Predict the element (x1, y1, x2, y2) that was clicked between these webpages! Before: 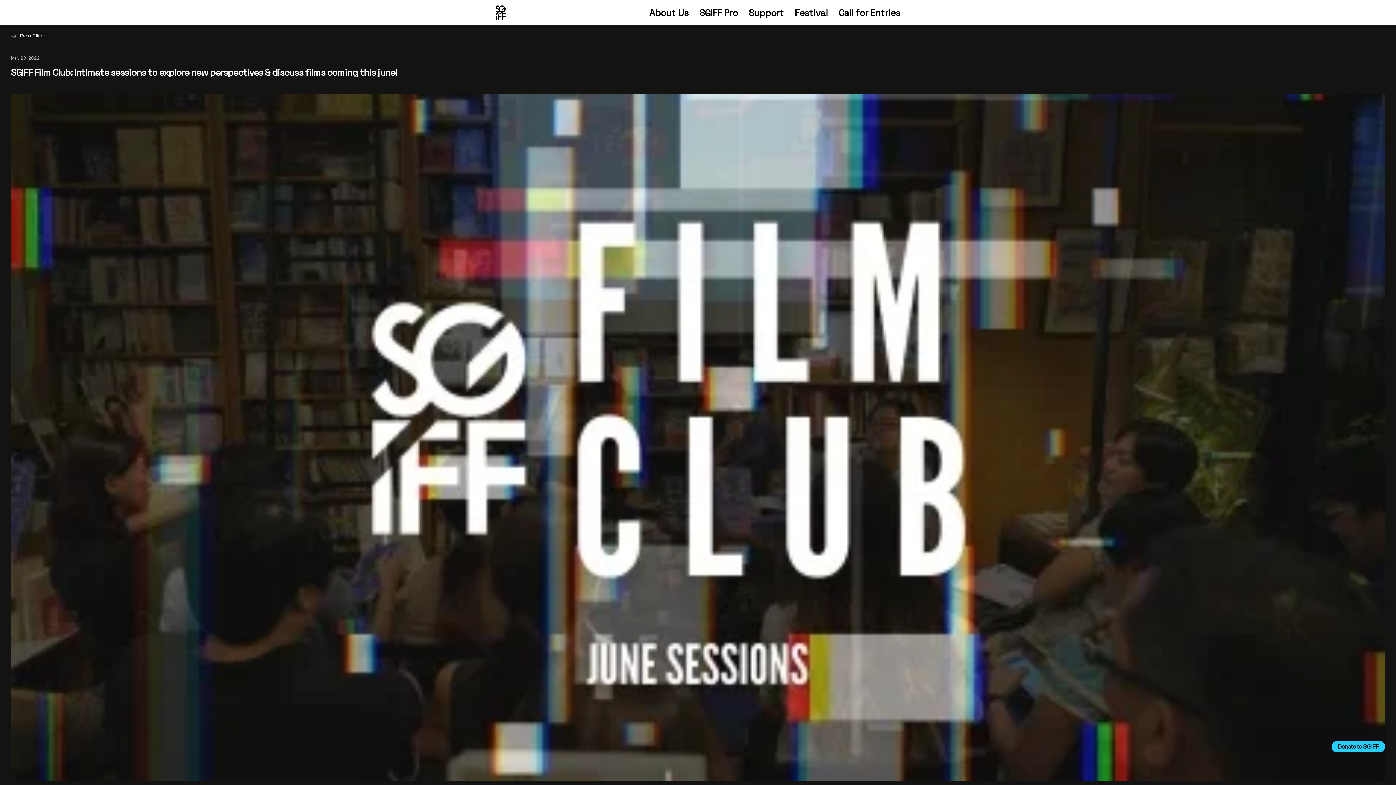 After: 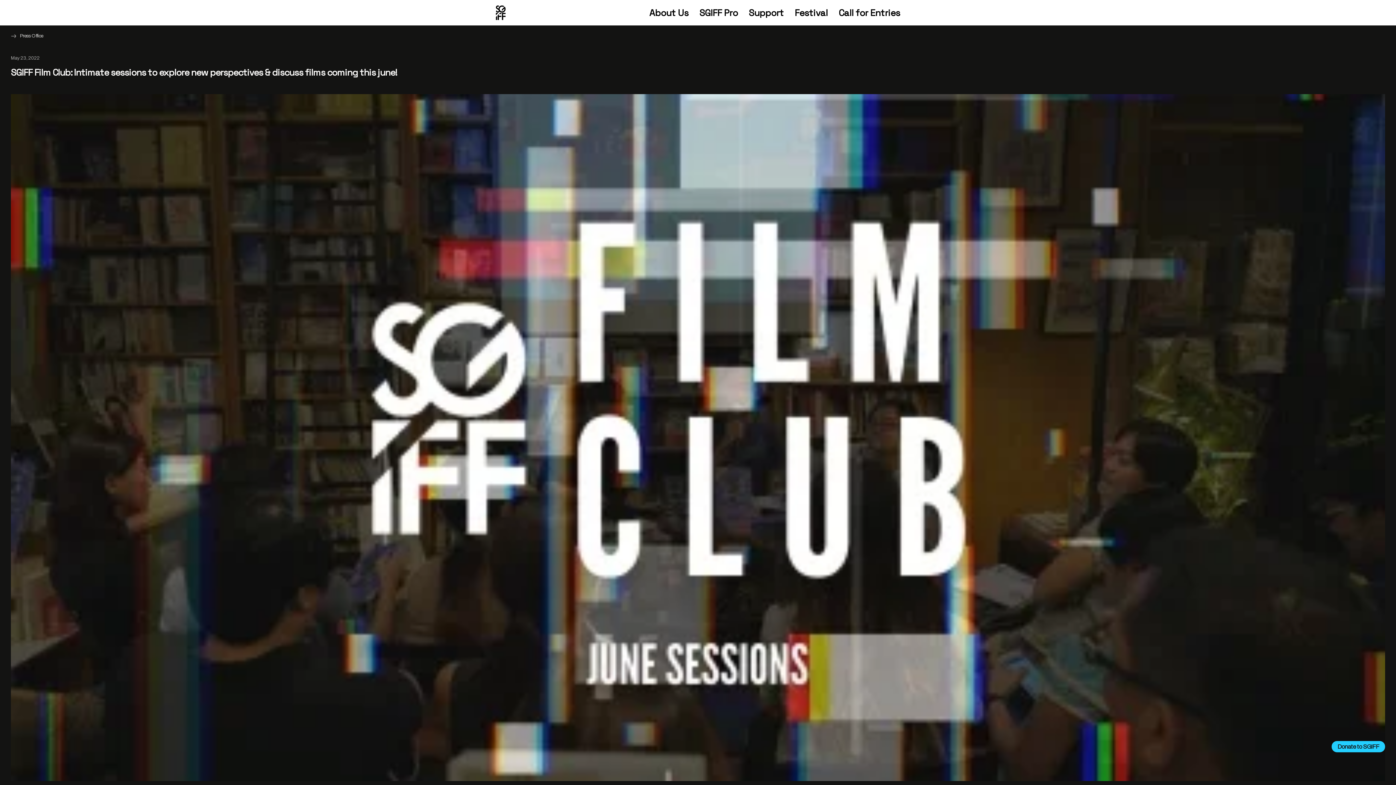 Action: label: Donate to SGIFF bbox: (1332, 741, 1385, 752)